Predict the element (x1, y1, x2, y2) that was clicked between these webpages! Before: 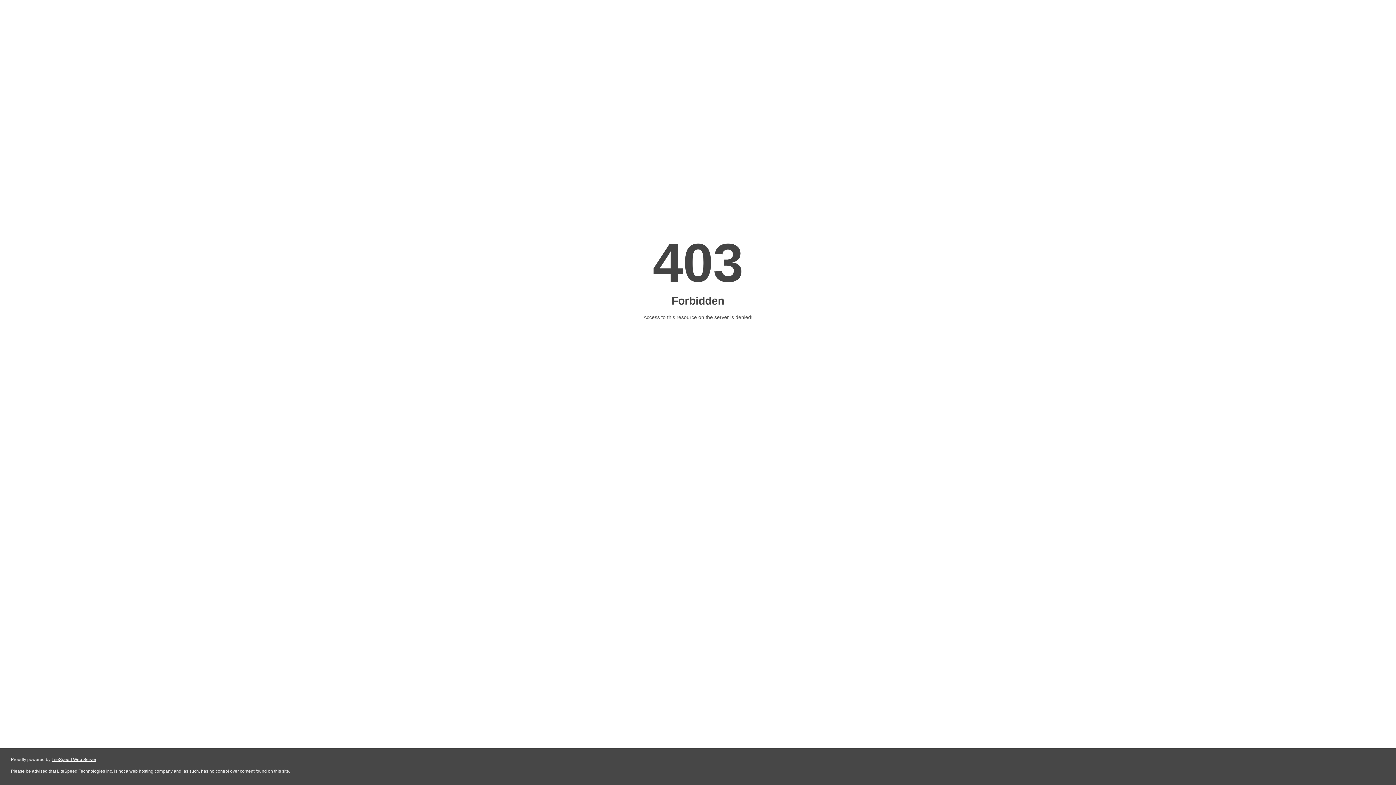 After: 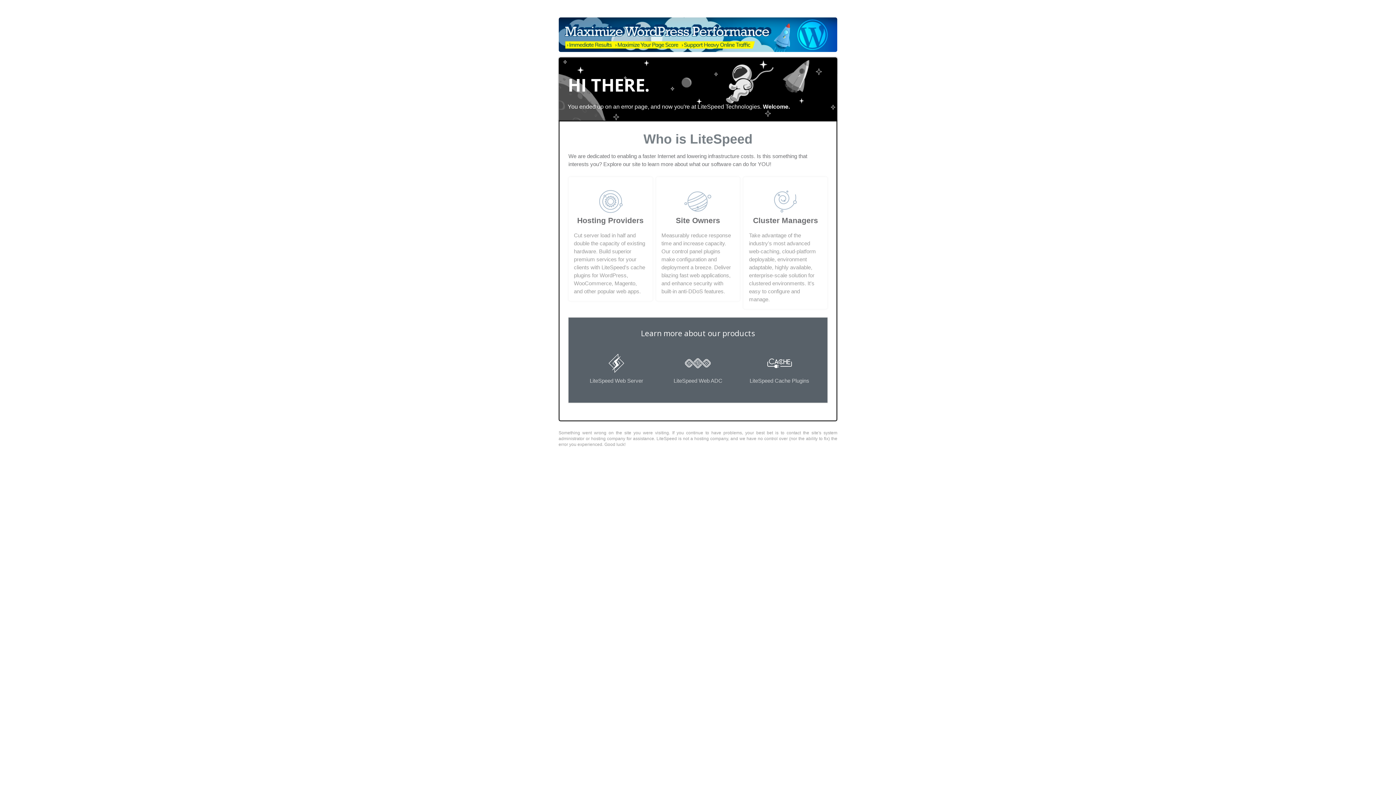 Action: label: LiteSpeed Web Server bbox: (51, 757, 96, 762)